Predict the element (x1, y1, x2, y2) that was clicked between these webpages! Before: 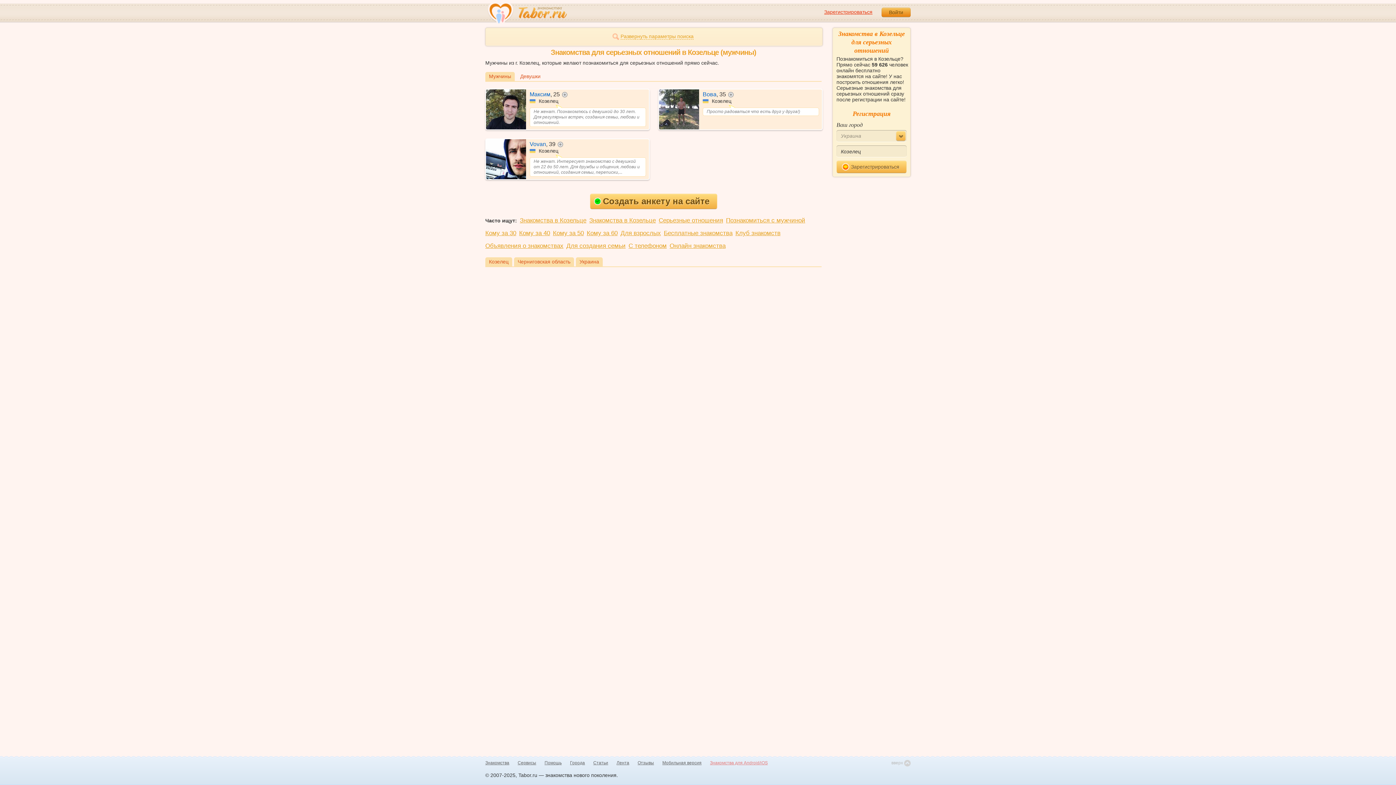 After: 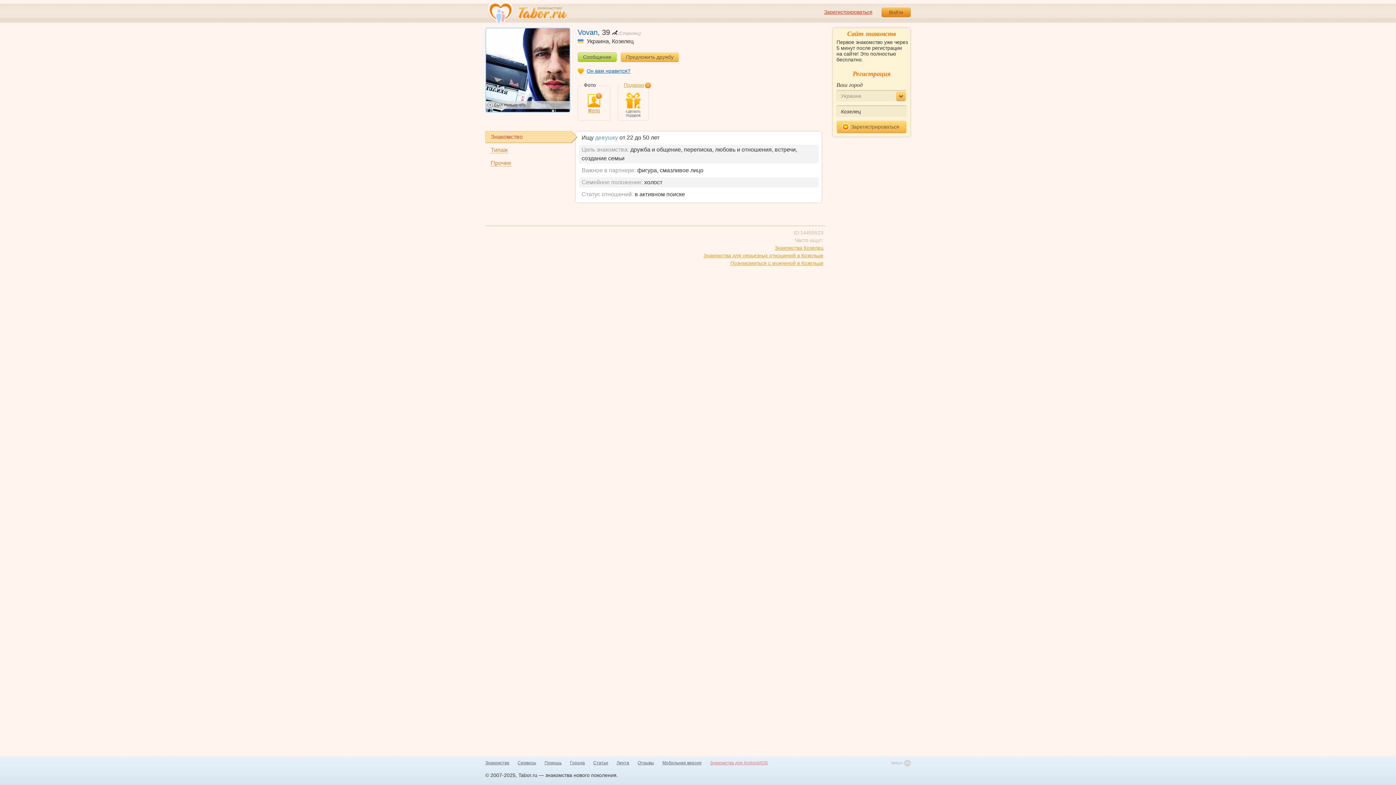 Action: label: Vovan, 39не в сети Козелец
Не женат. Интересует знакомство с девушкой от 22 до 50 лет. Для дружбы и общения, любови и отношений, создания семьи, переписки,... bbox: (485, 138, 649, 180)